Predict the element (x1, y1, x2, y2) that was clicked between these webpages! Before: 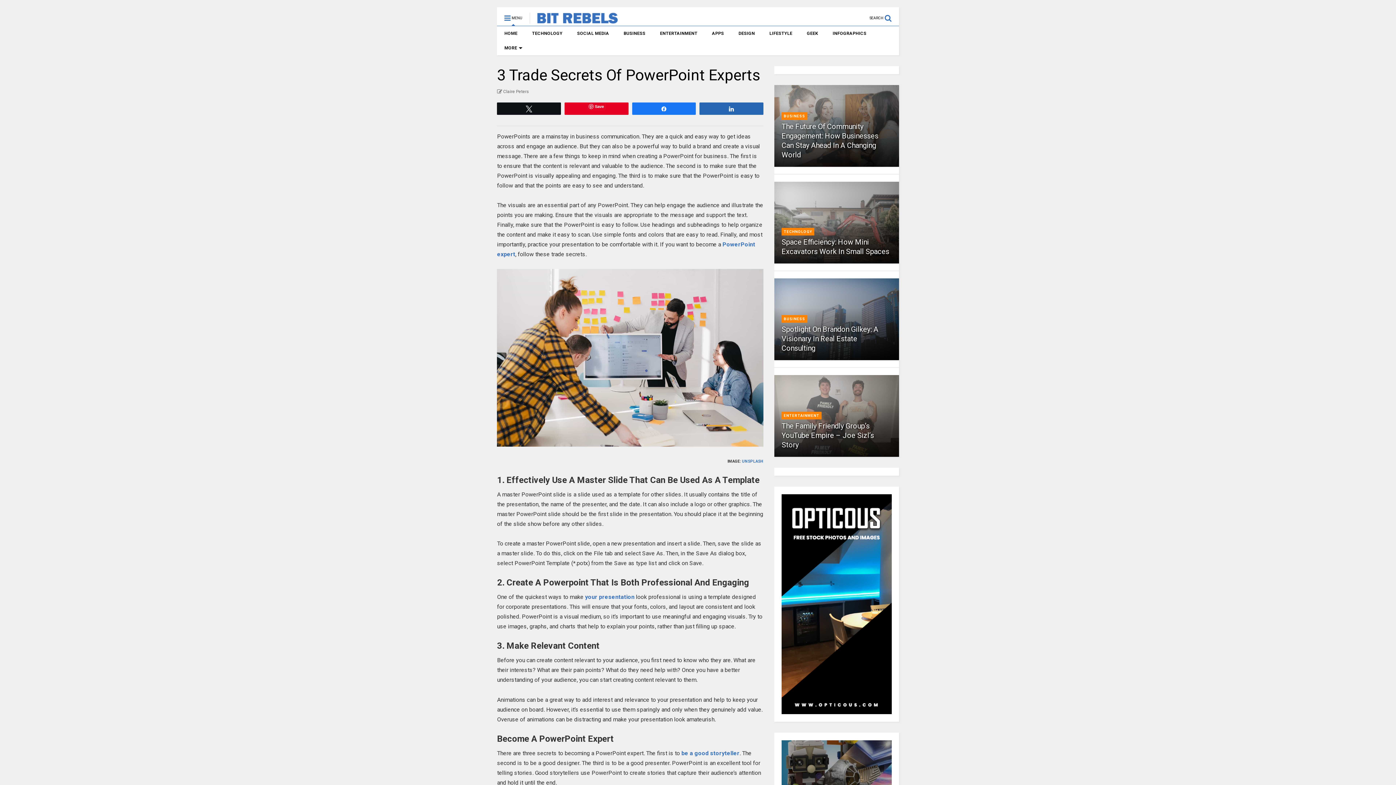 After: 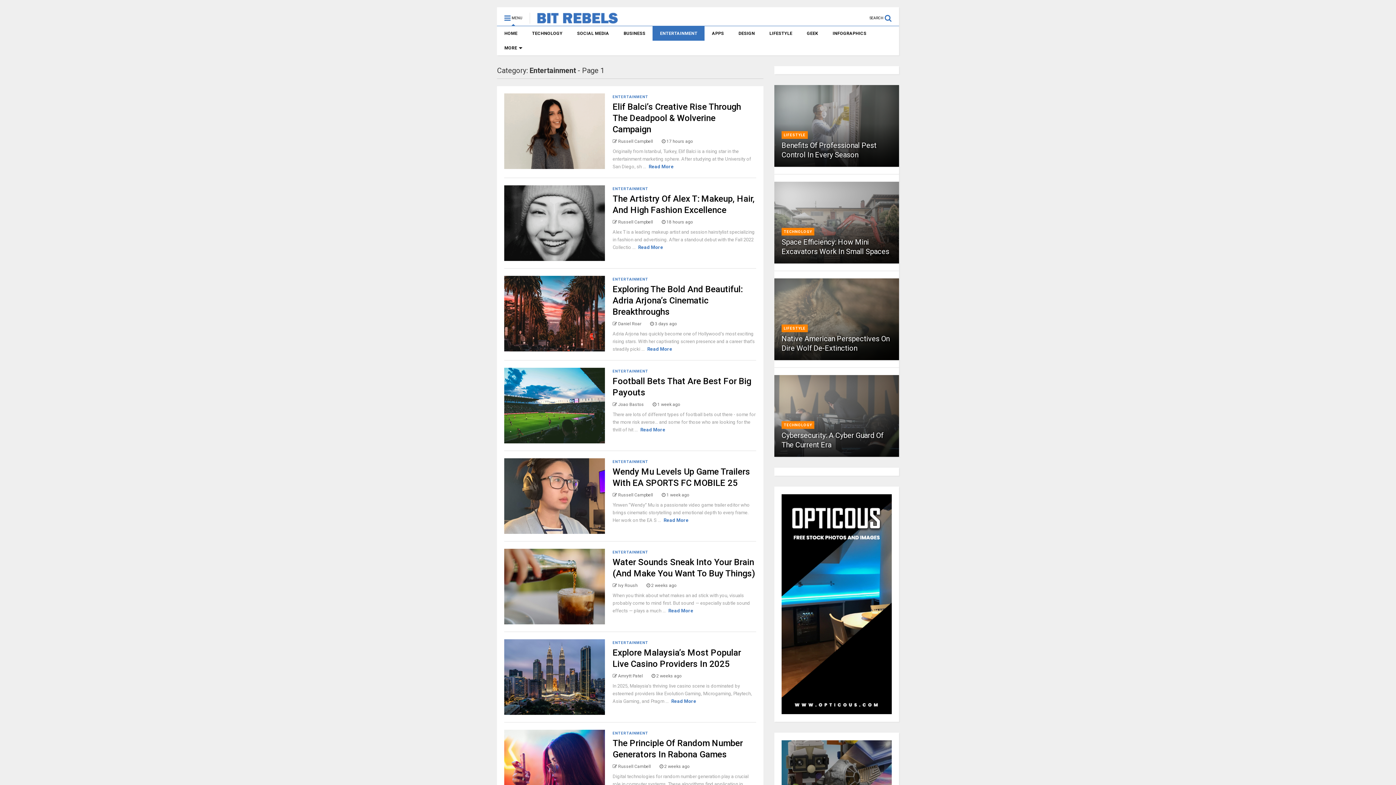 Action: label: ENTERTAINMENT bbox: (783, 413, 819, 418)